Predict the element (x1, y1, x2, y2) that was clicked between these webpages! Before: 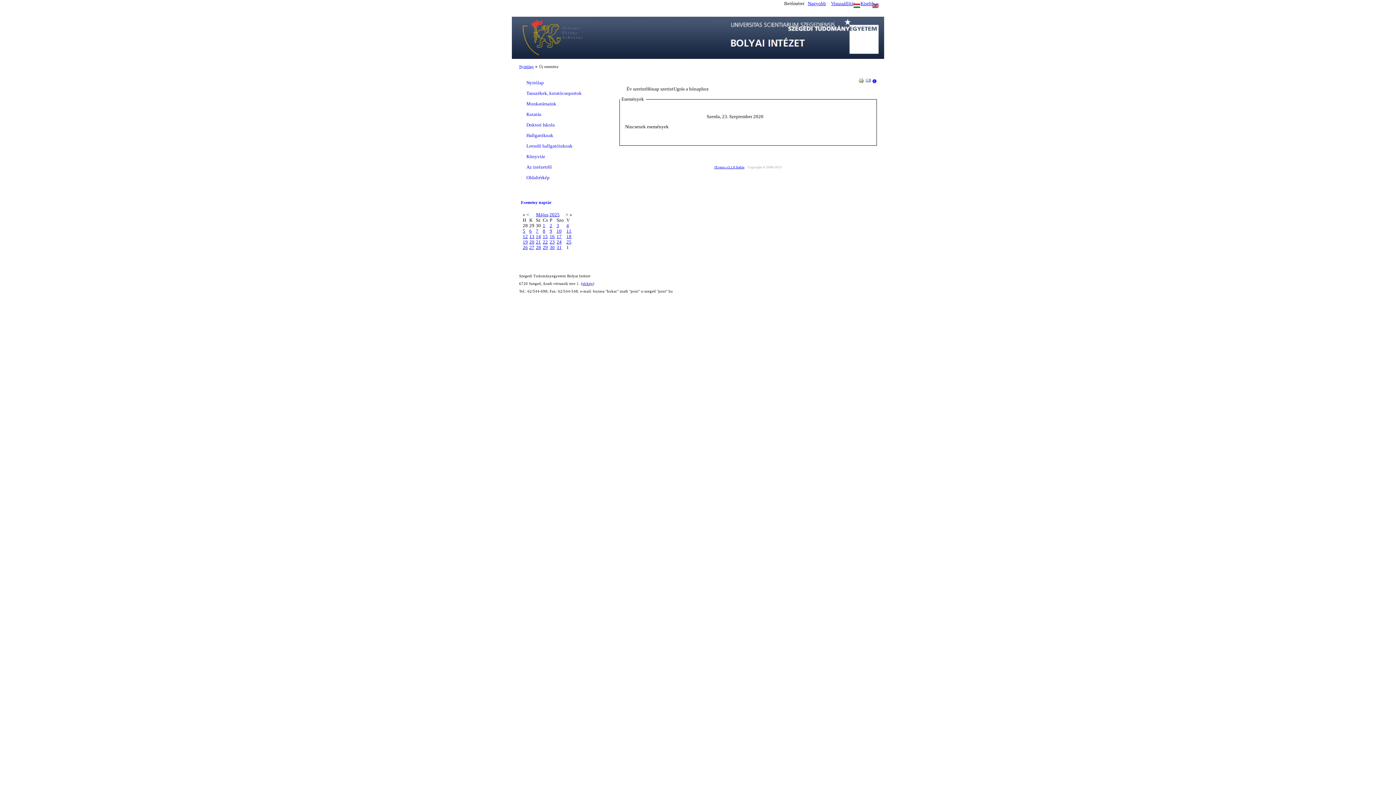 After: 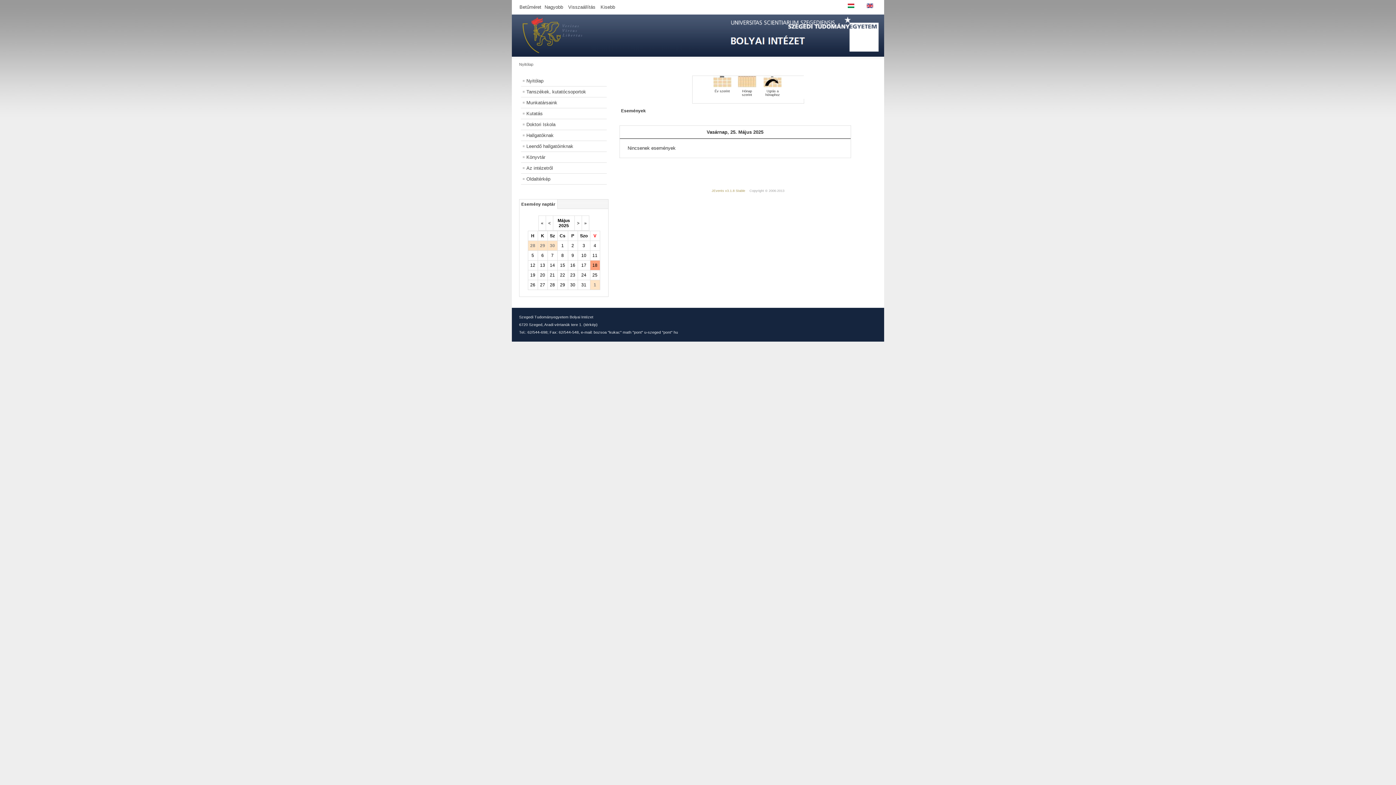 Action: label: 25 bbox: (566, 239, 571, 244)